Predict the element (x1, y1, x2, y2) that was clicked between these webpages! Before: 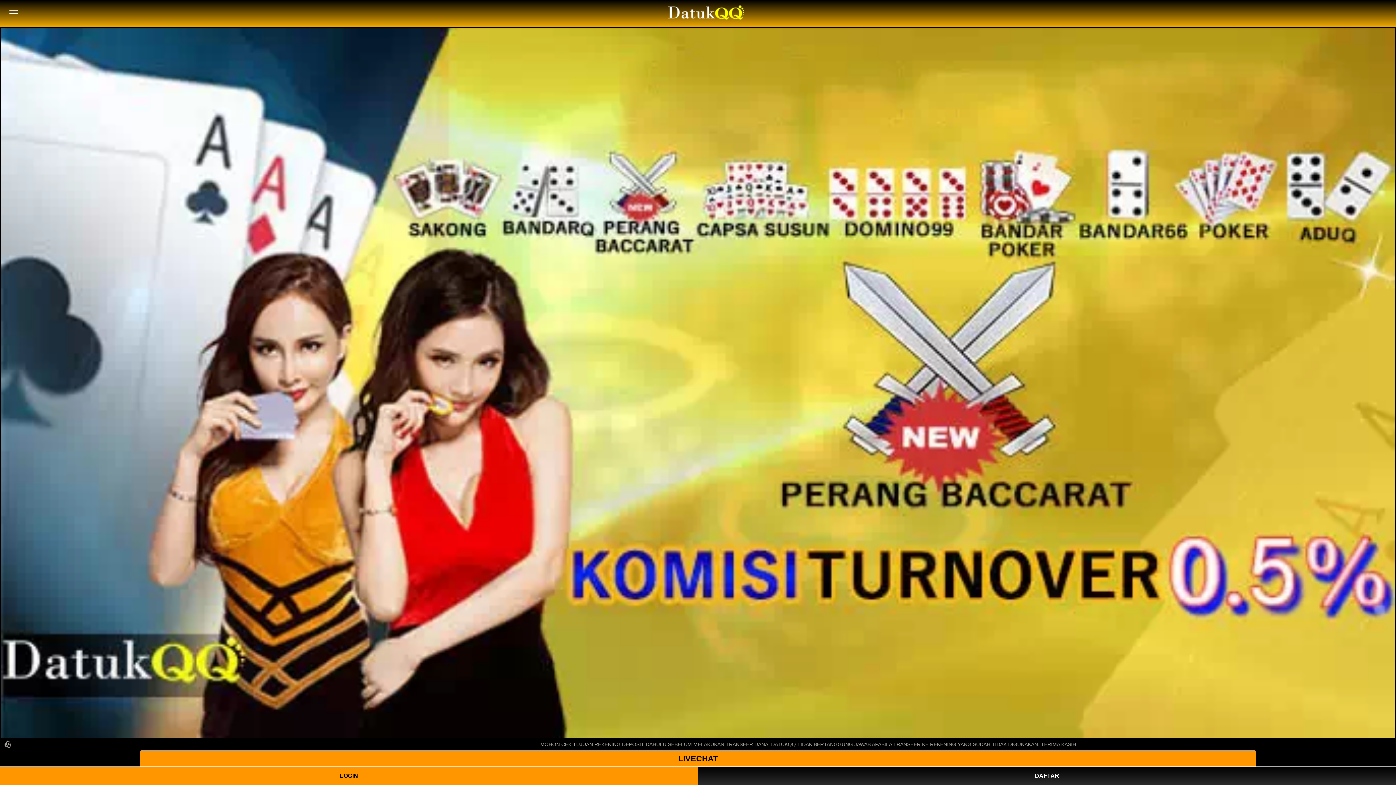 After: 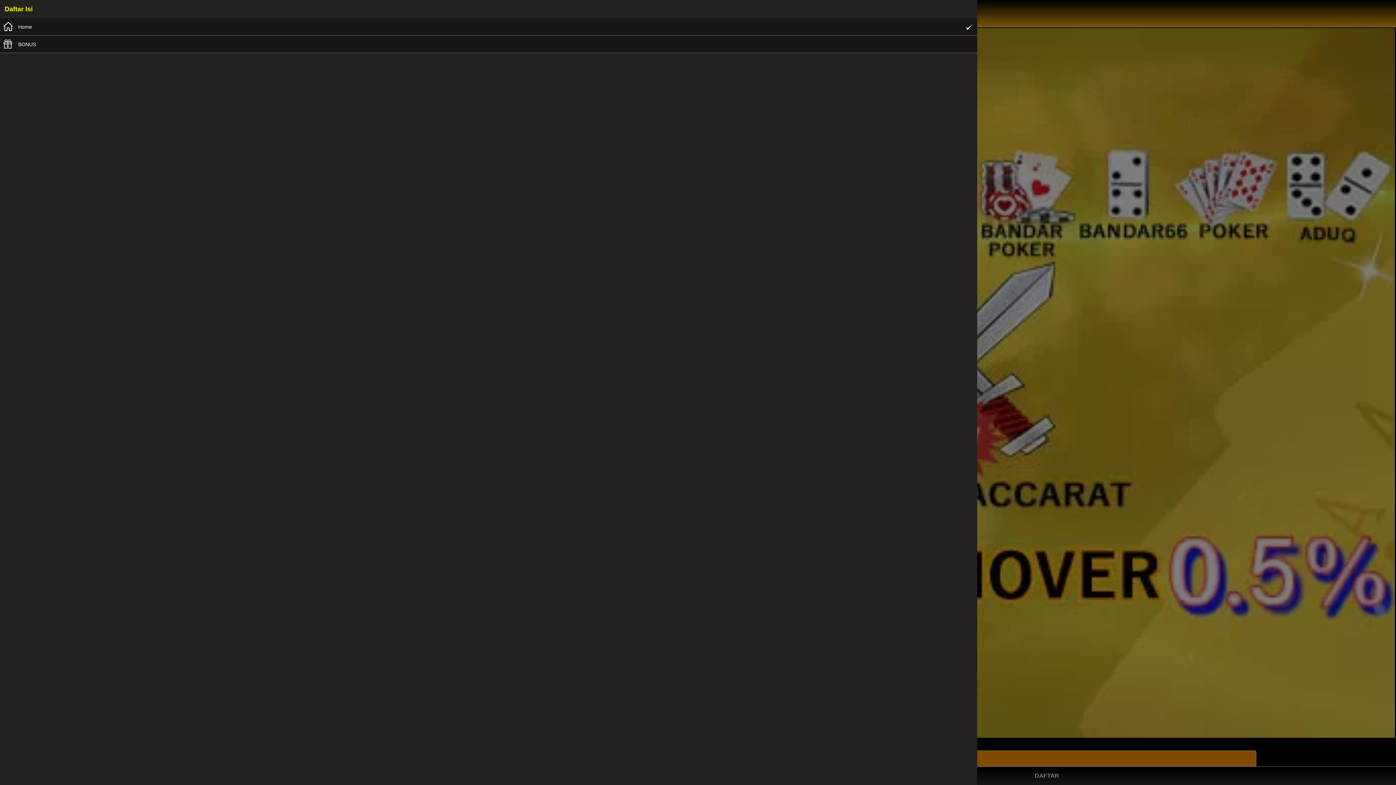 Action: bbox: (7, 4, 20, 18)